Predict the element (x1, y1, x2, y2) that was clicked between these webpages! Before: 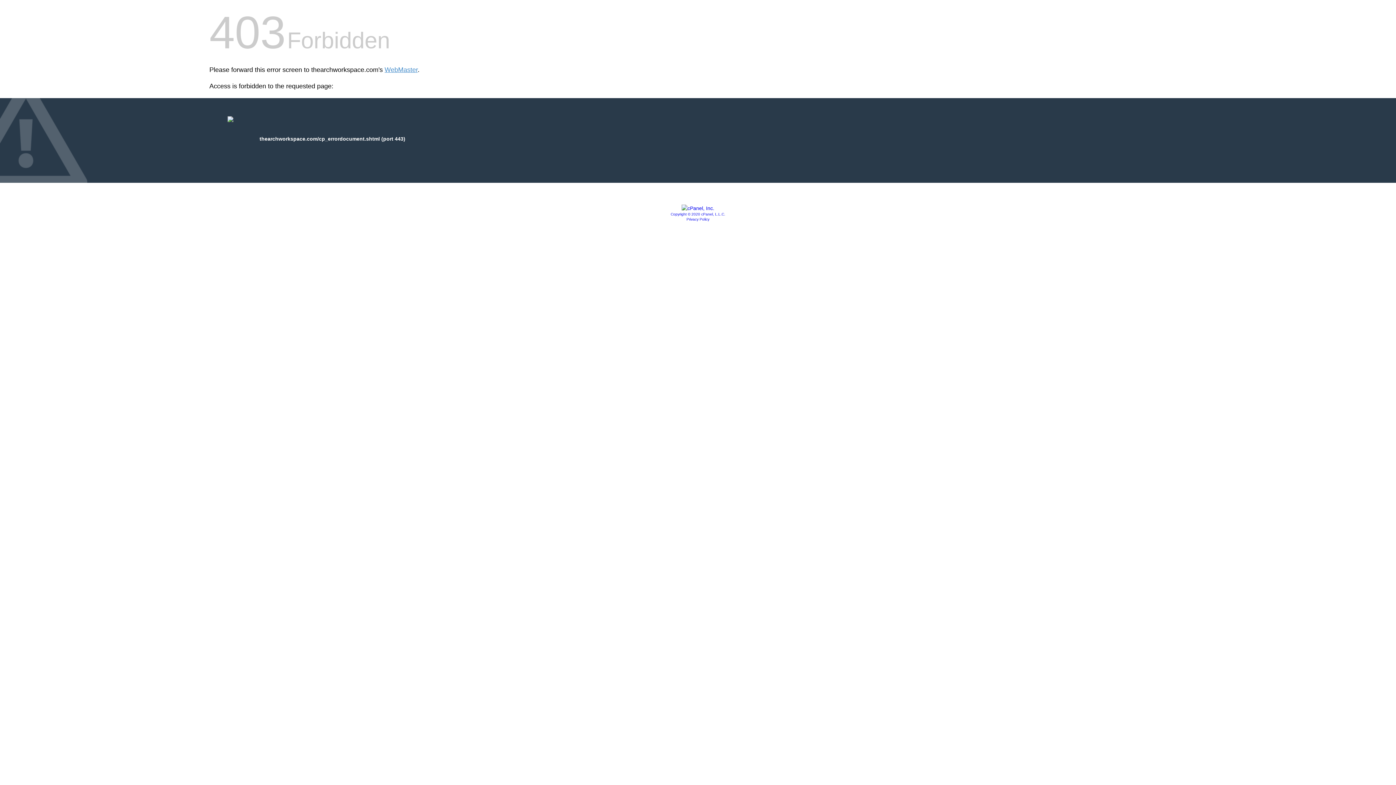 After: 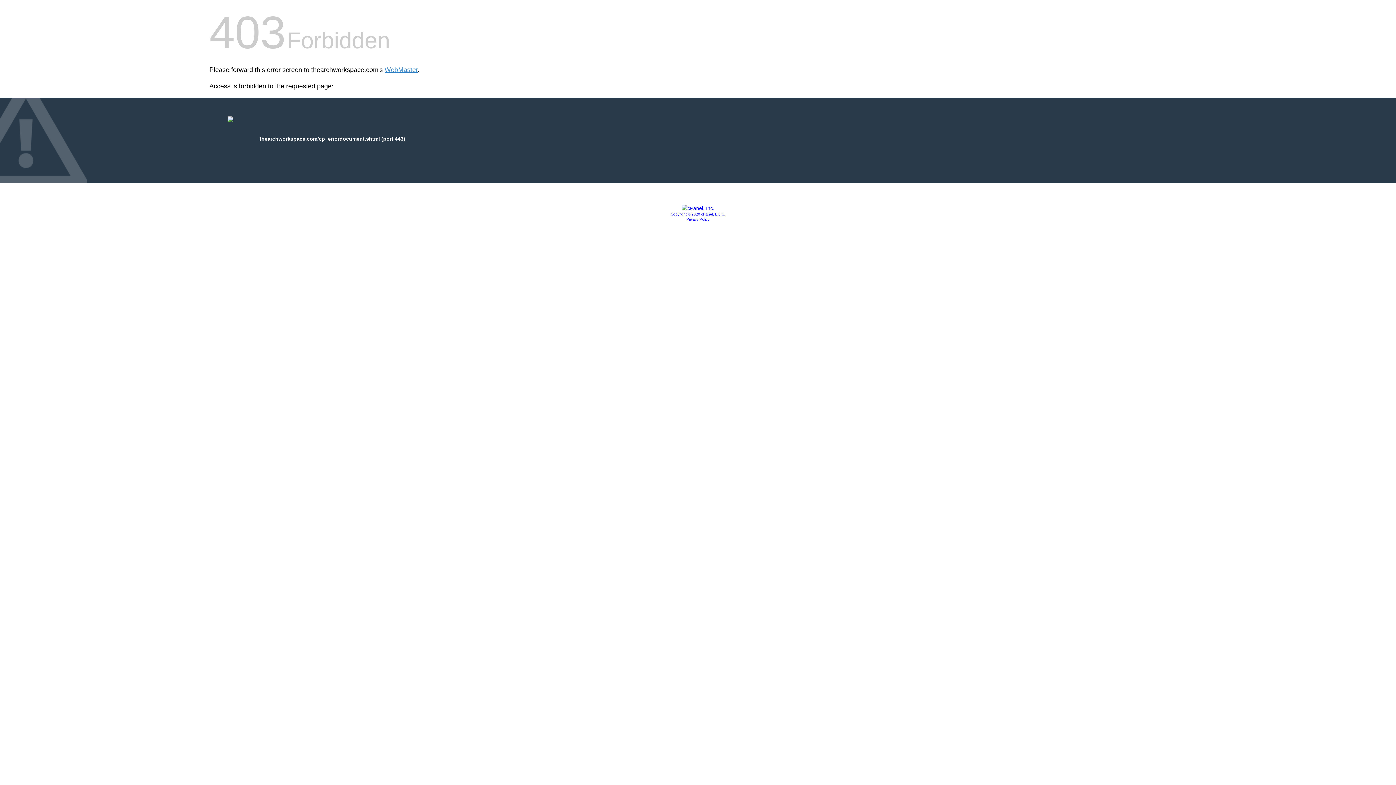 Action: bbox: (681, 205, 714, 211)